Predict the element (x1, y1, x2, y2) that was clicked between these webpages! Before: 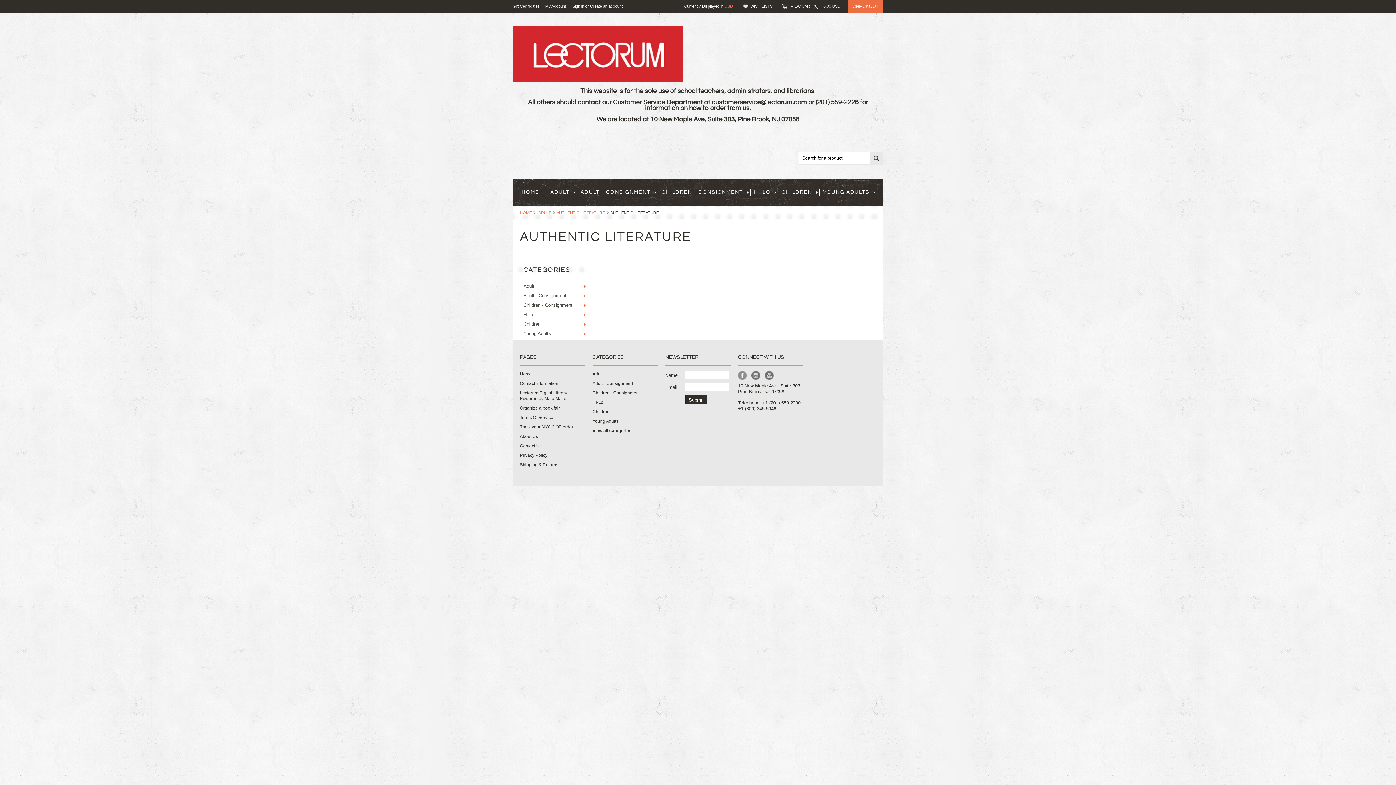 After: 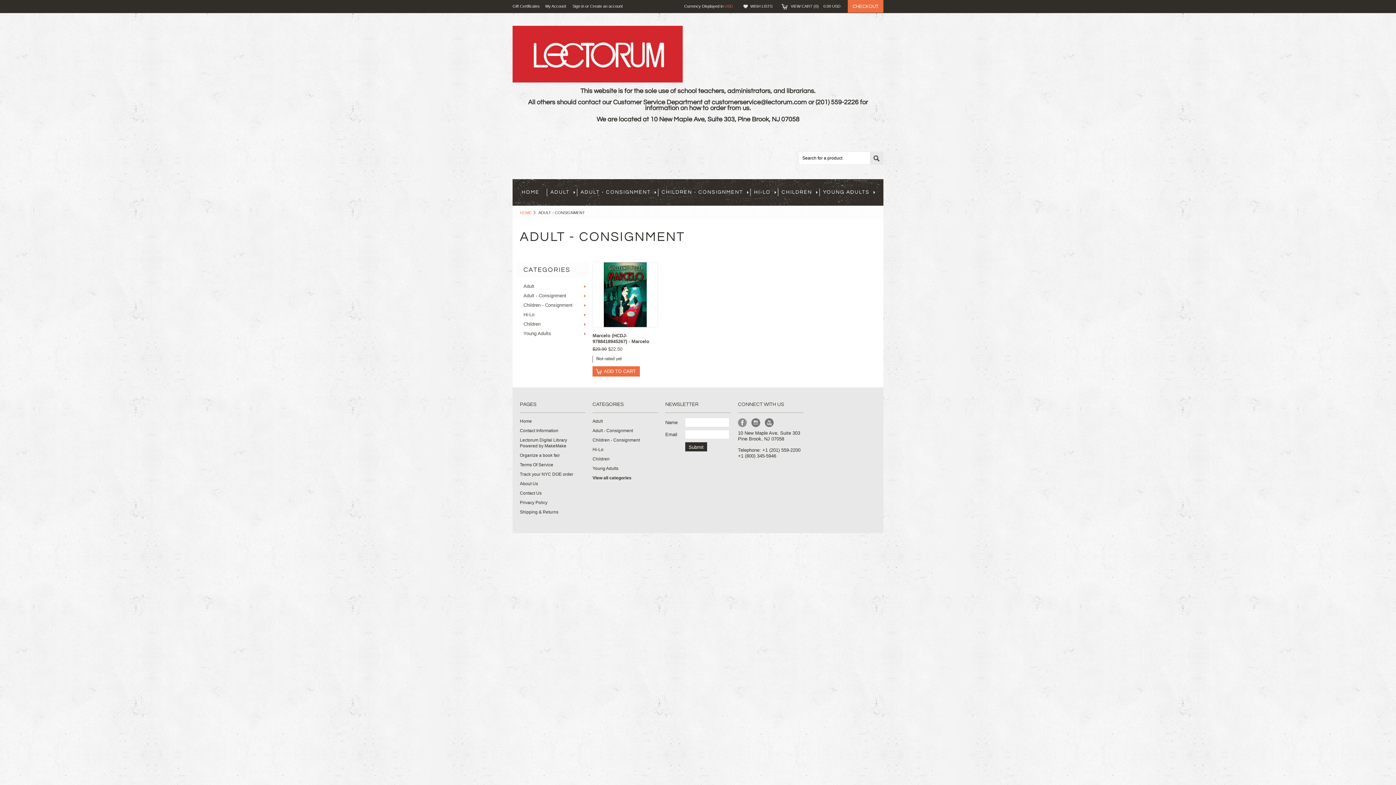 Action: bbox: (577, 188, 658, 196) label: ADULT - CONSIGNMENT